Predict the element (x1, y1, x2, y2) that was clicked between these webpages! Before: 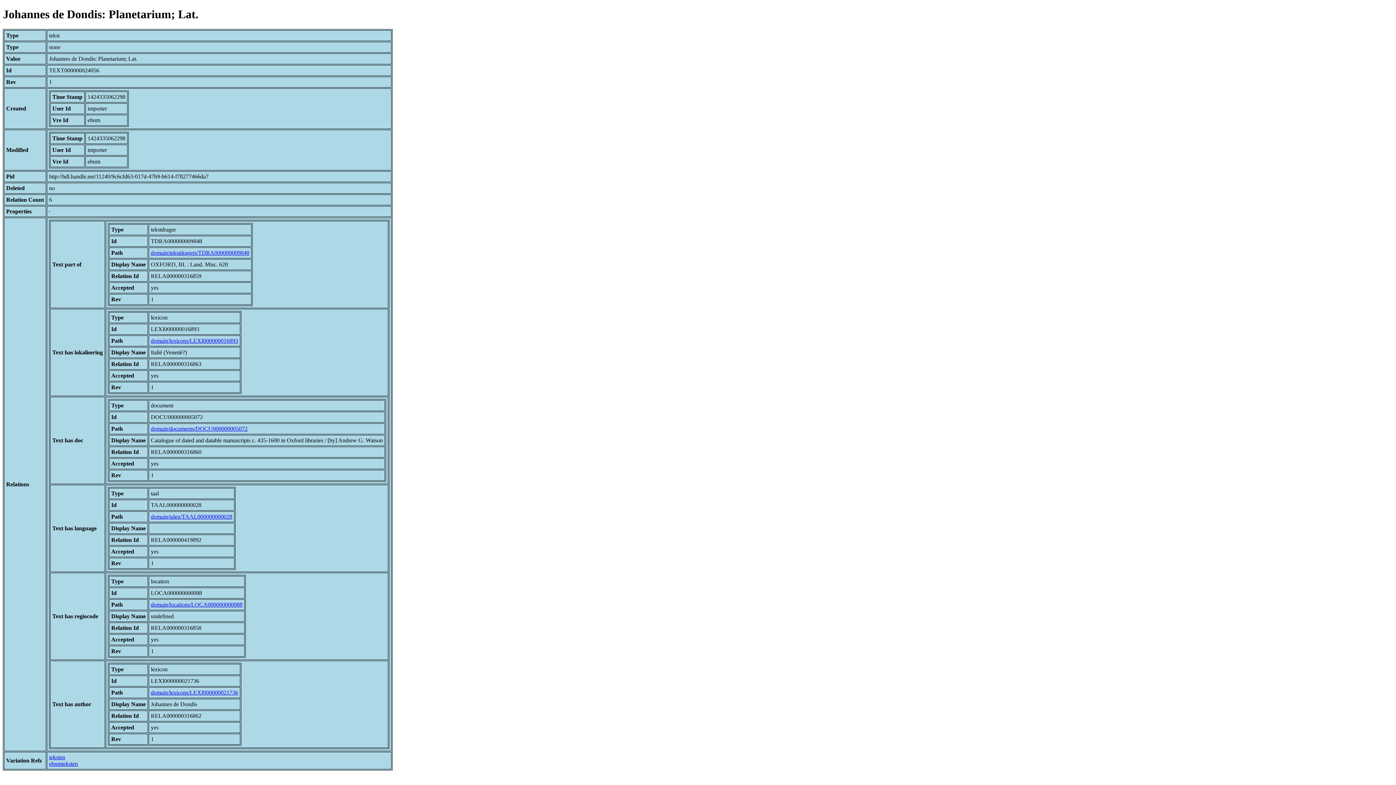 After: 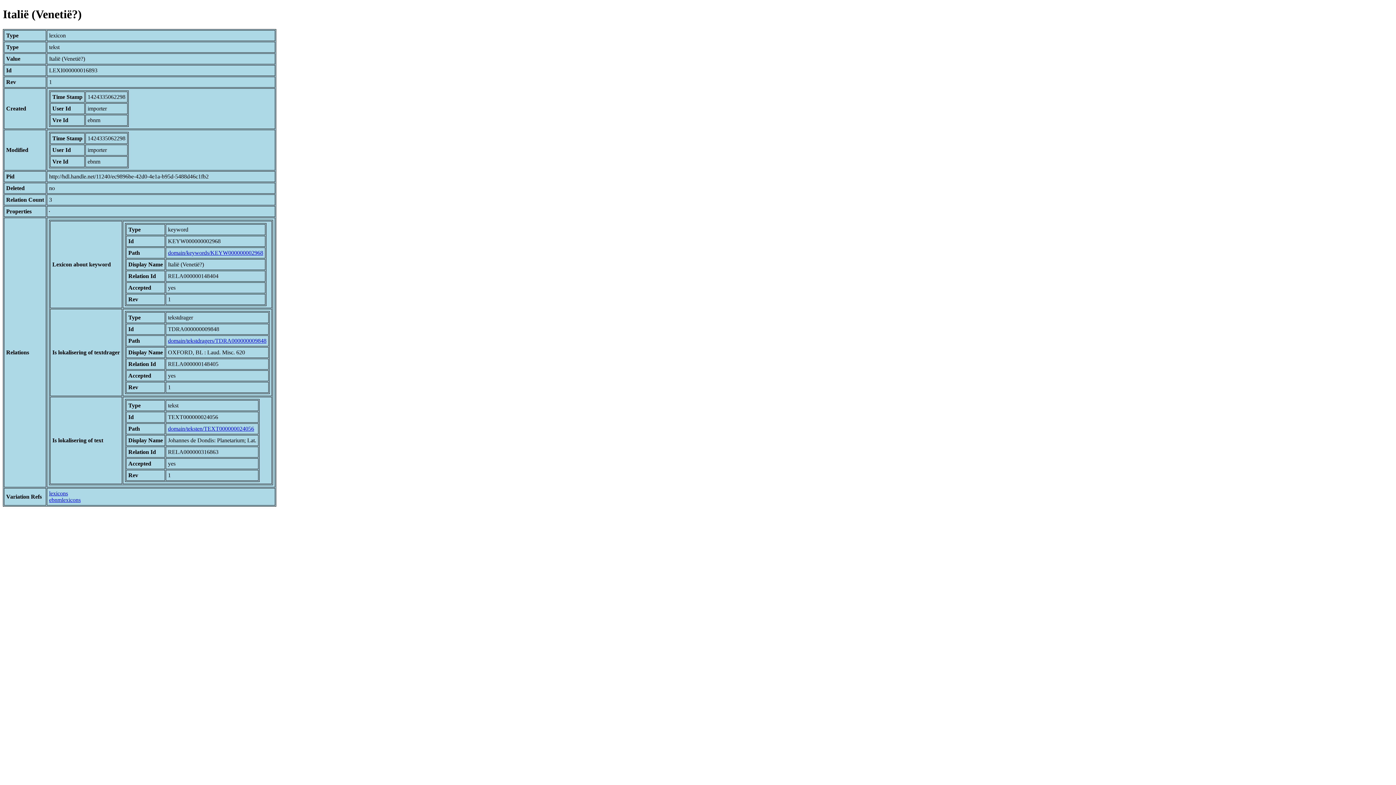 Action: label: domain/lexicons/LEXI000000016893 bbox: (150, 337, 238, 343)